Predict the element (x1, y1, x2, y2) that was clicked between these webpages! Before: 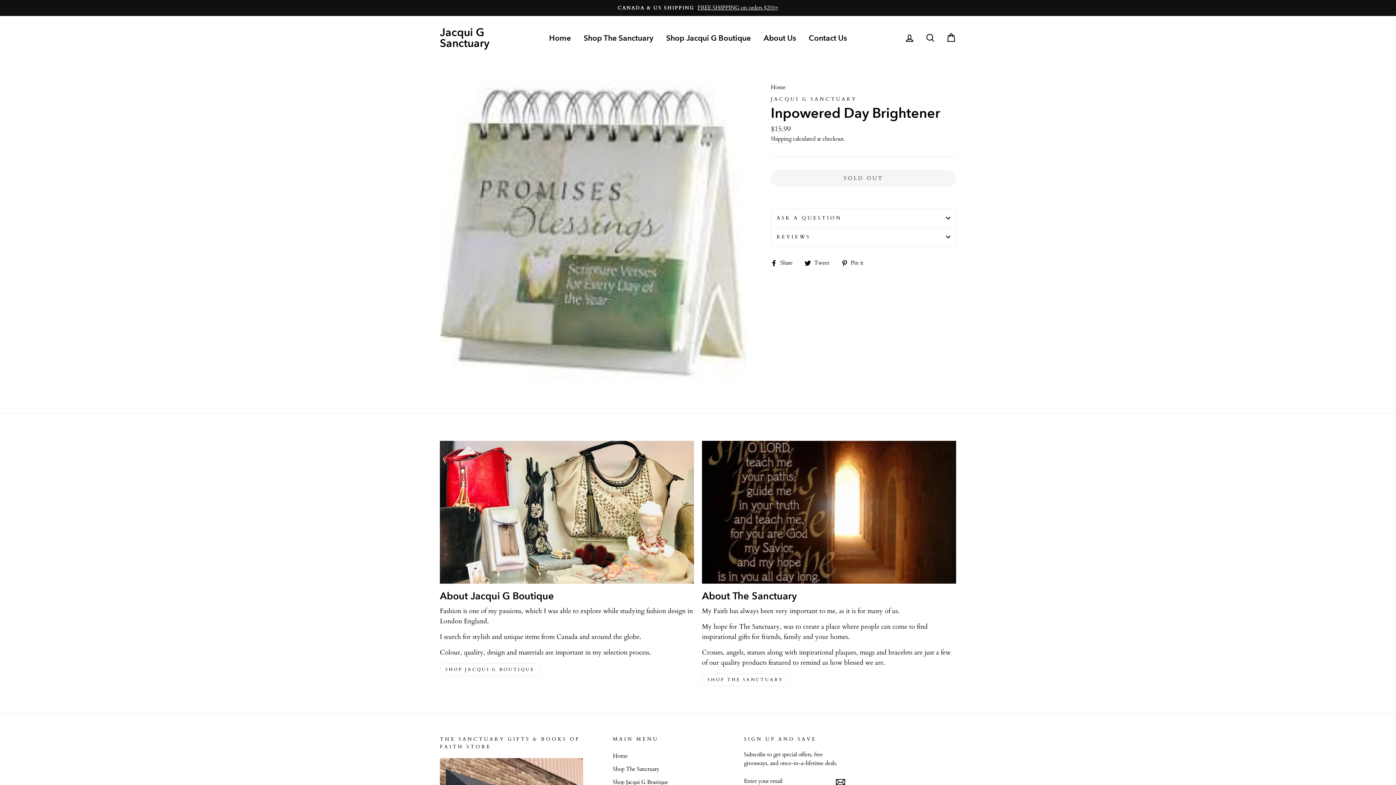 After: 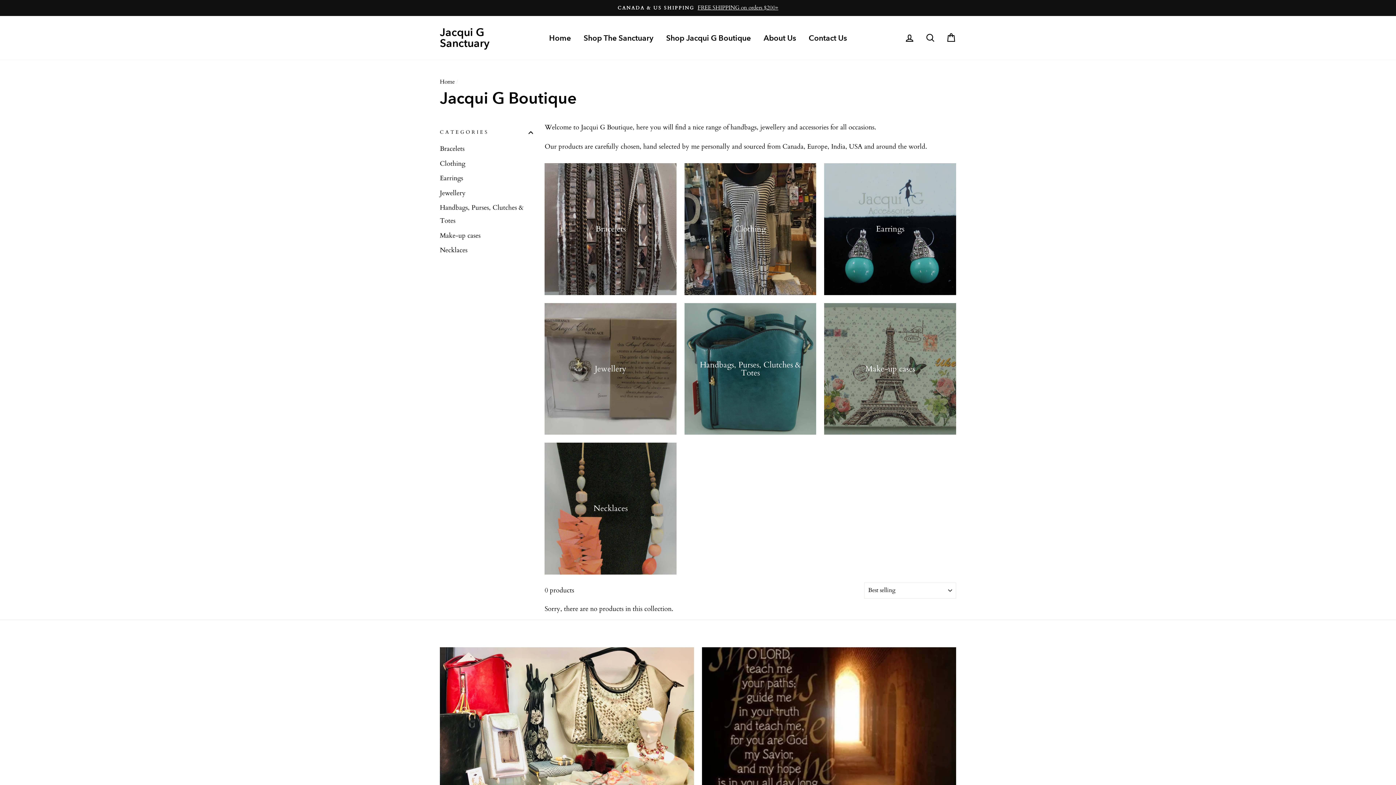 Action: bbox: (440, 441, 694, 584)